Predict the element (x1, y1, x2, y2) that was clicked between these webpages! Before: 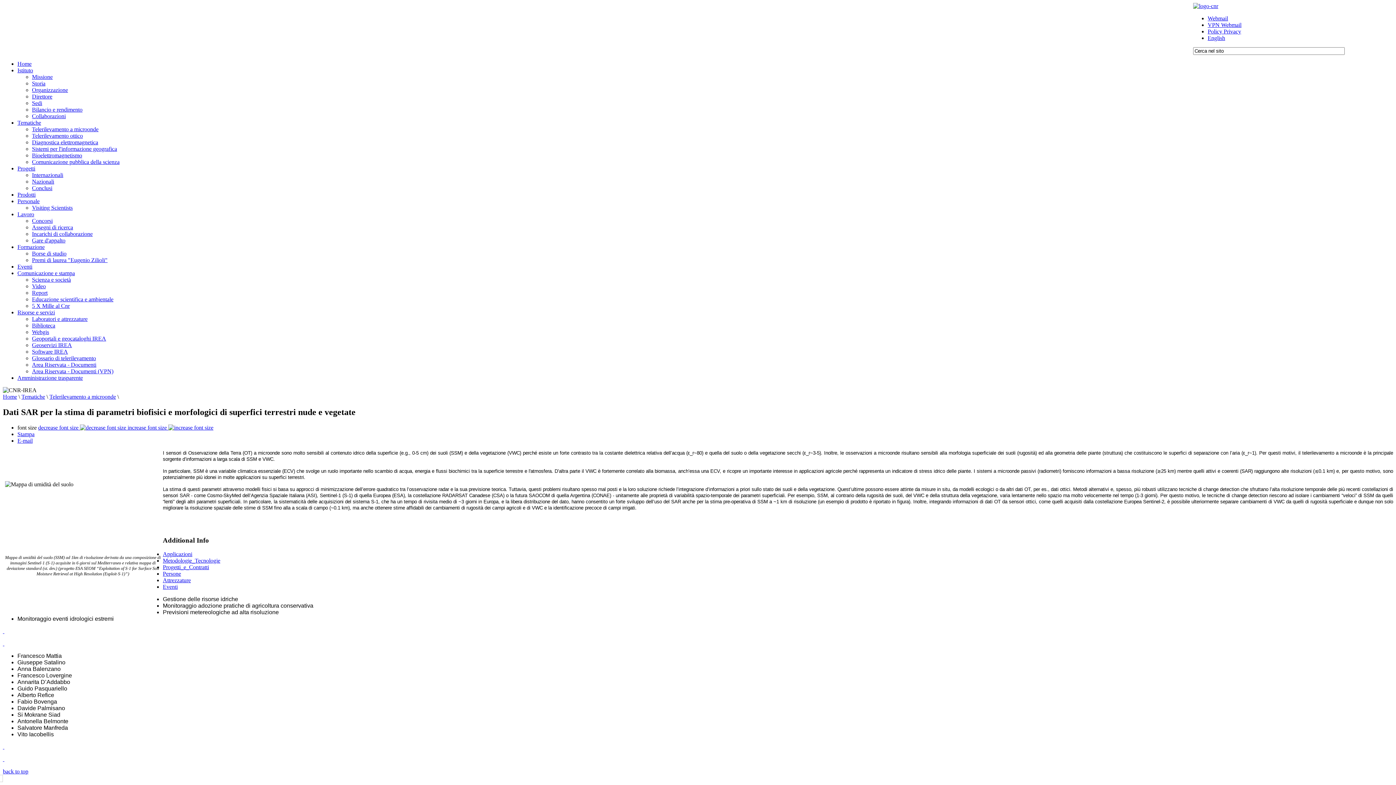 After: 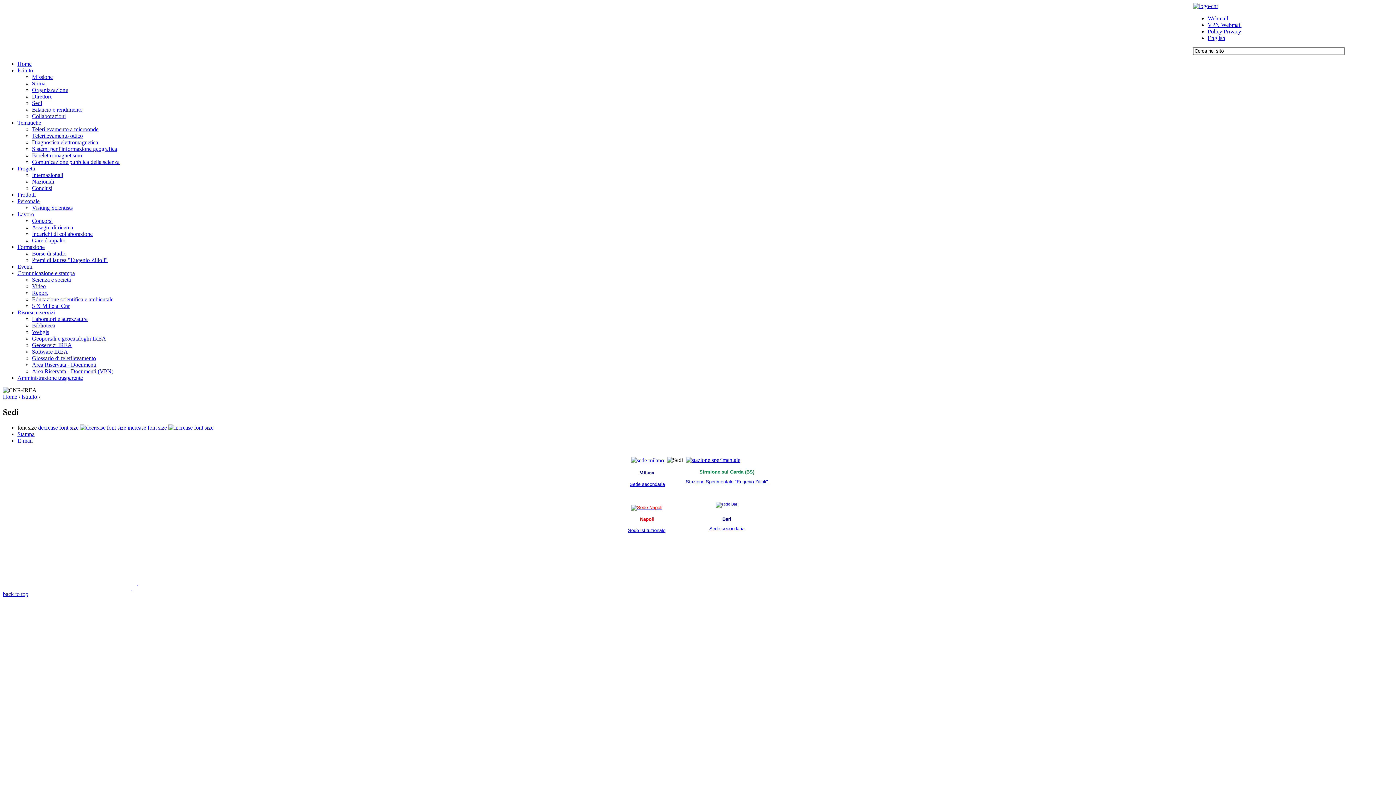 Action: bbox: (32, 100, 42, 106) label: Sedi